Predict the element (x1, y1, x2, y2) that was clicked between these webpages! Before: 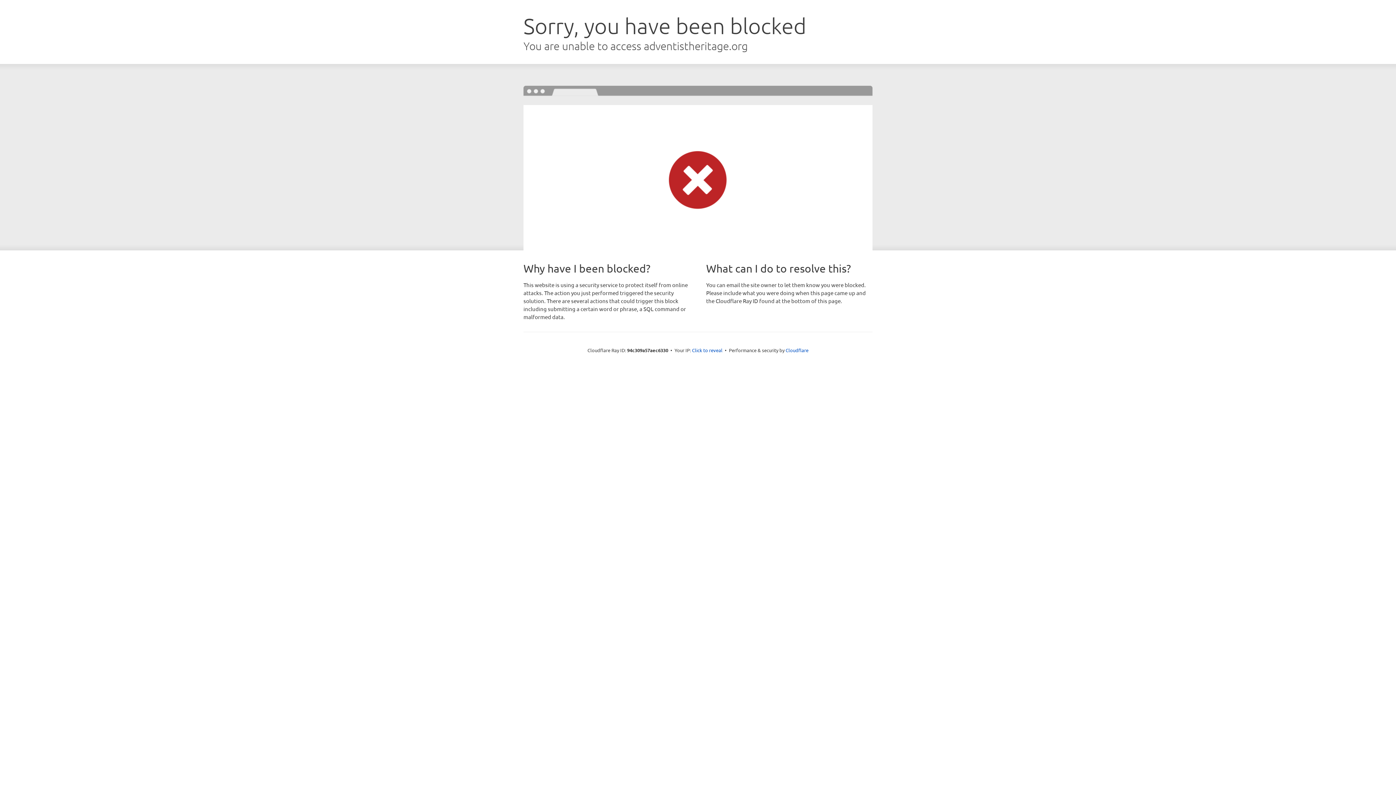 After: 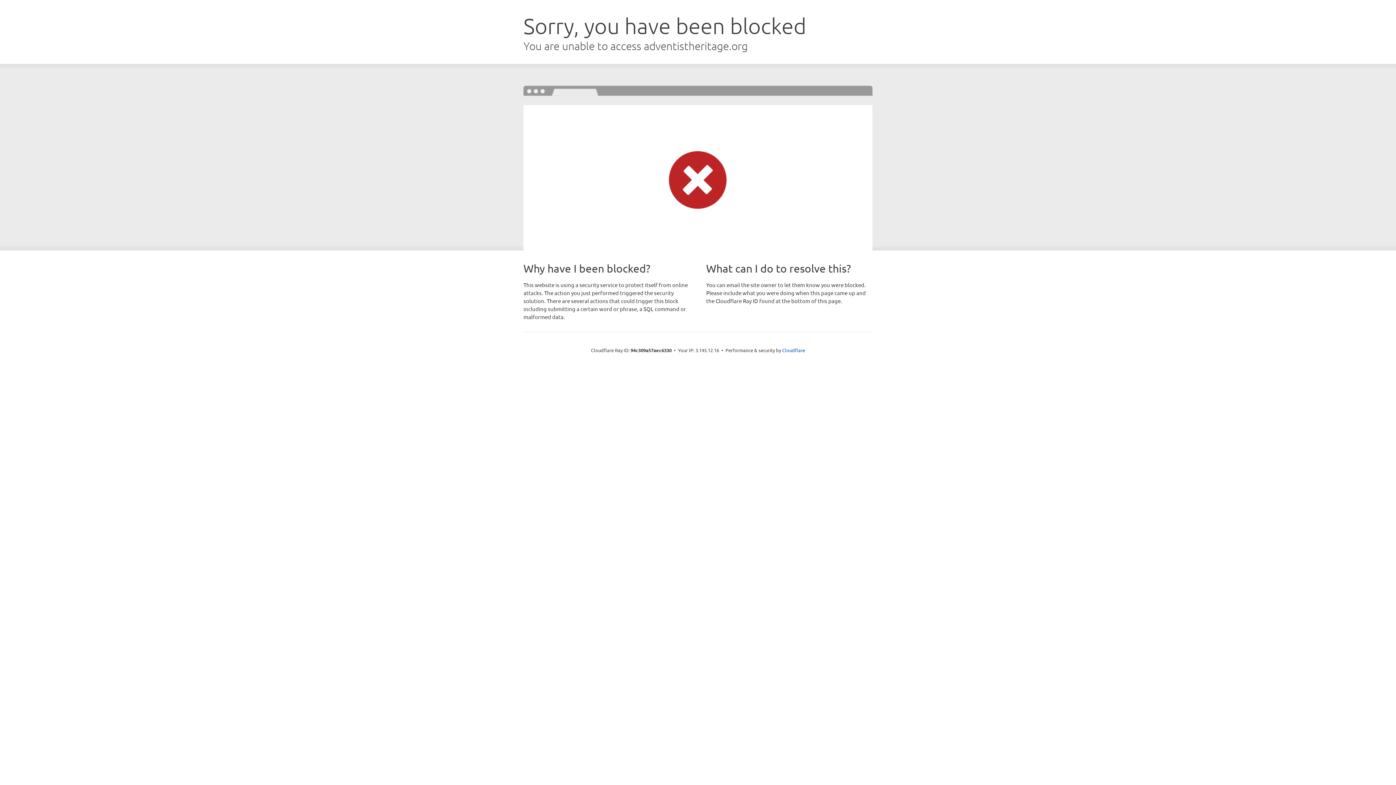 Action: label: Click to reveal bbox: (692, 346, 722, 353)